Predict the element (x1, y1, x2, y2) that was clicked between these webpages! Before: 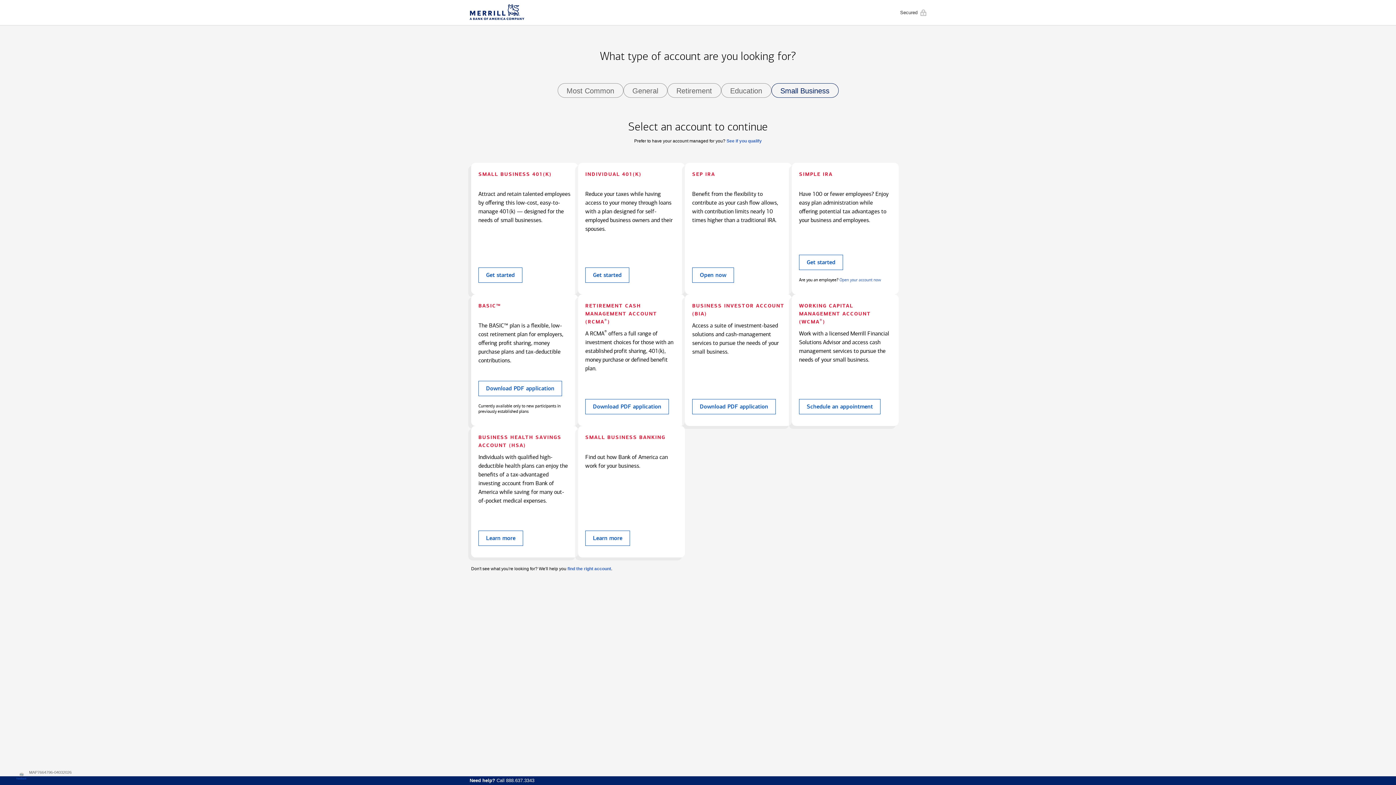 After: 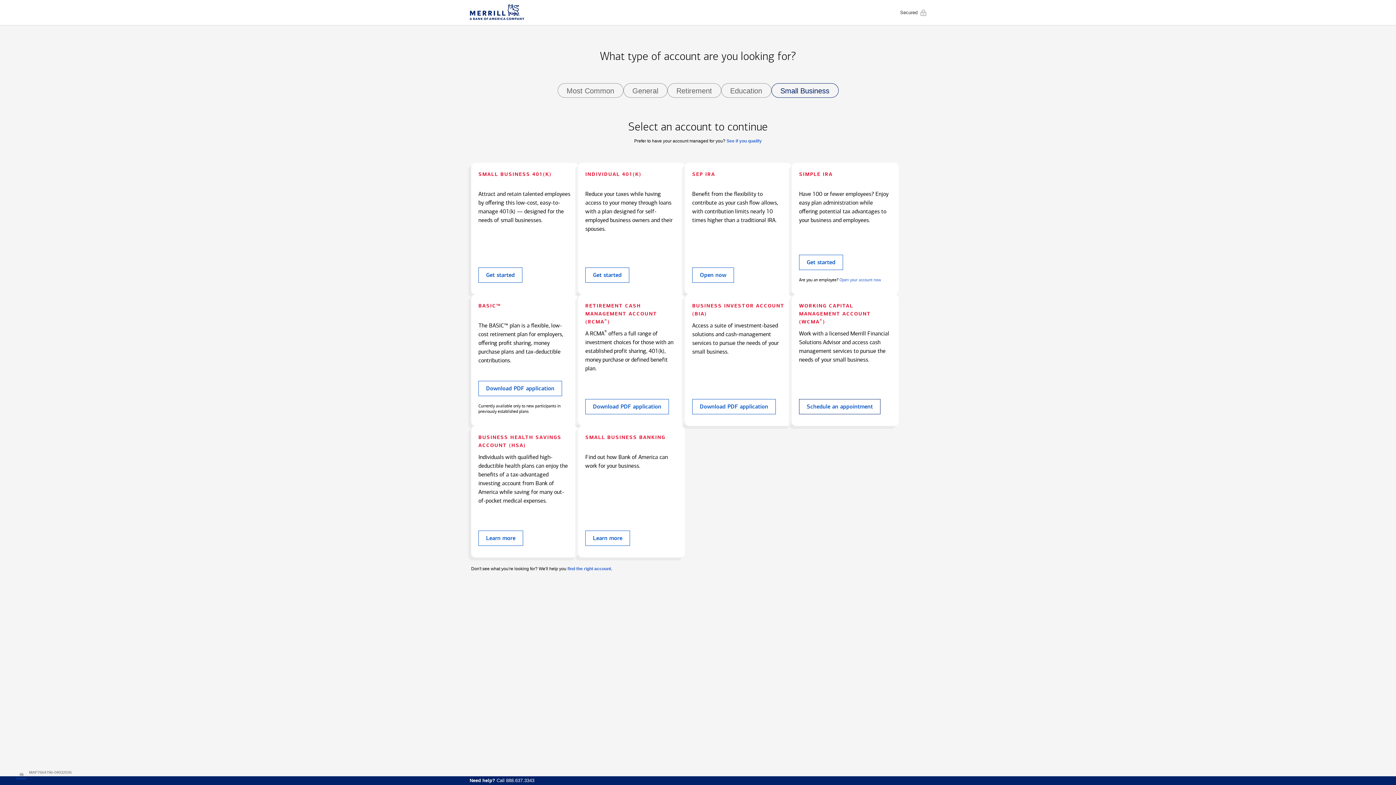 Action: label: Schedule an appointment
 to open a Working Capital Management Account with Merrill bbox: (799, 399, 880, 414)